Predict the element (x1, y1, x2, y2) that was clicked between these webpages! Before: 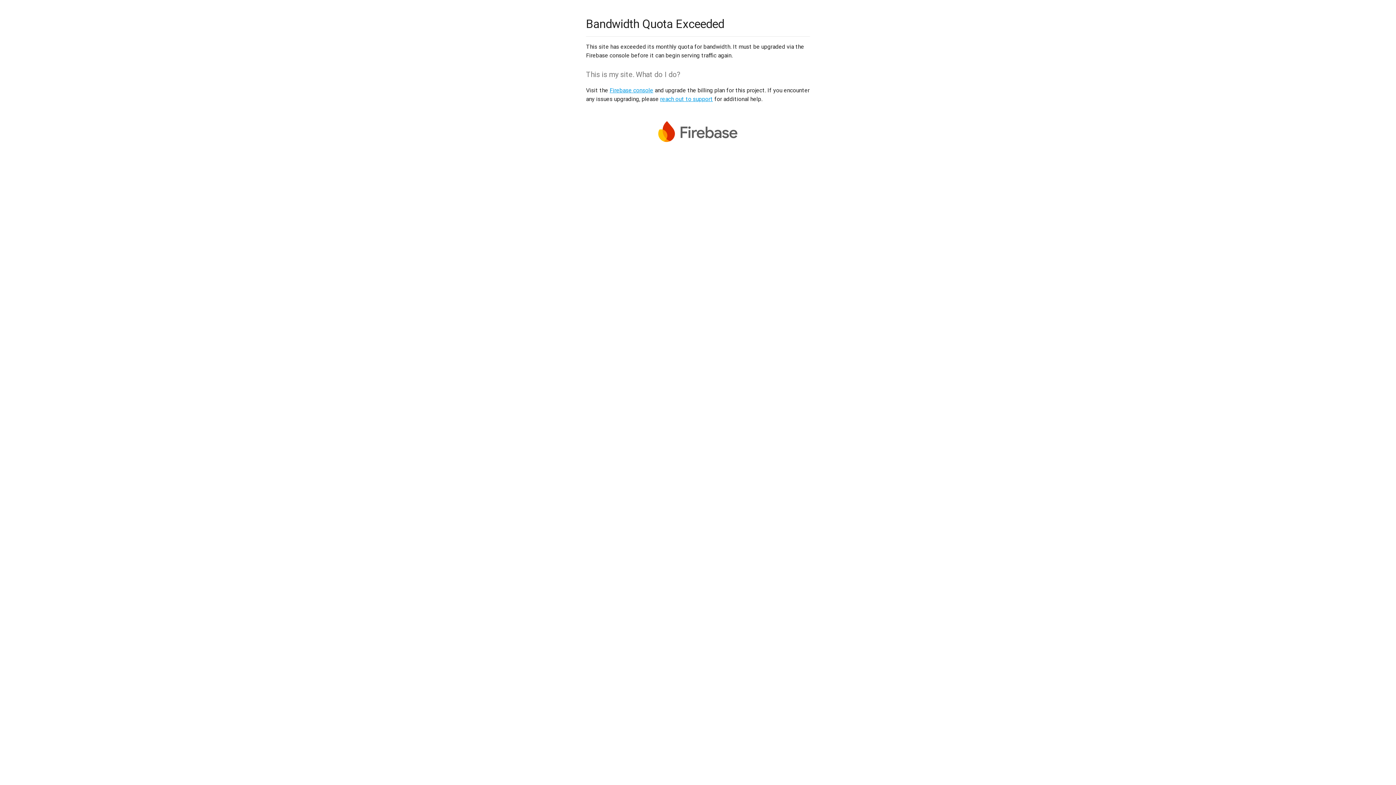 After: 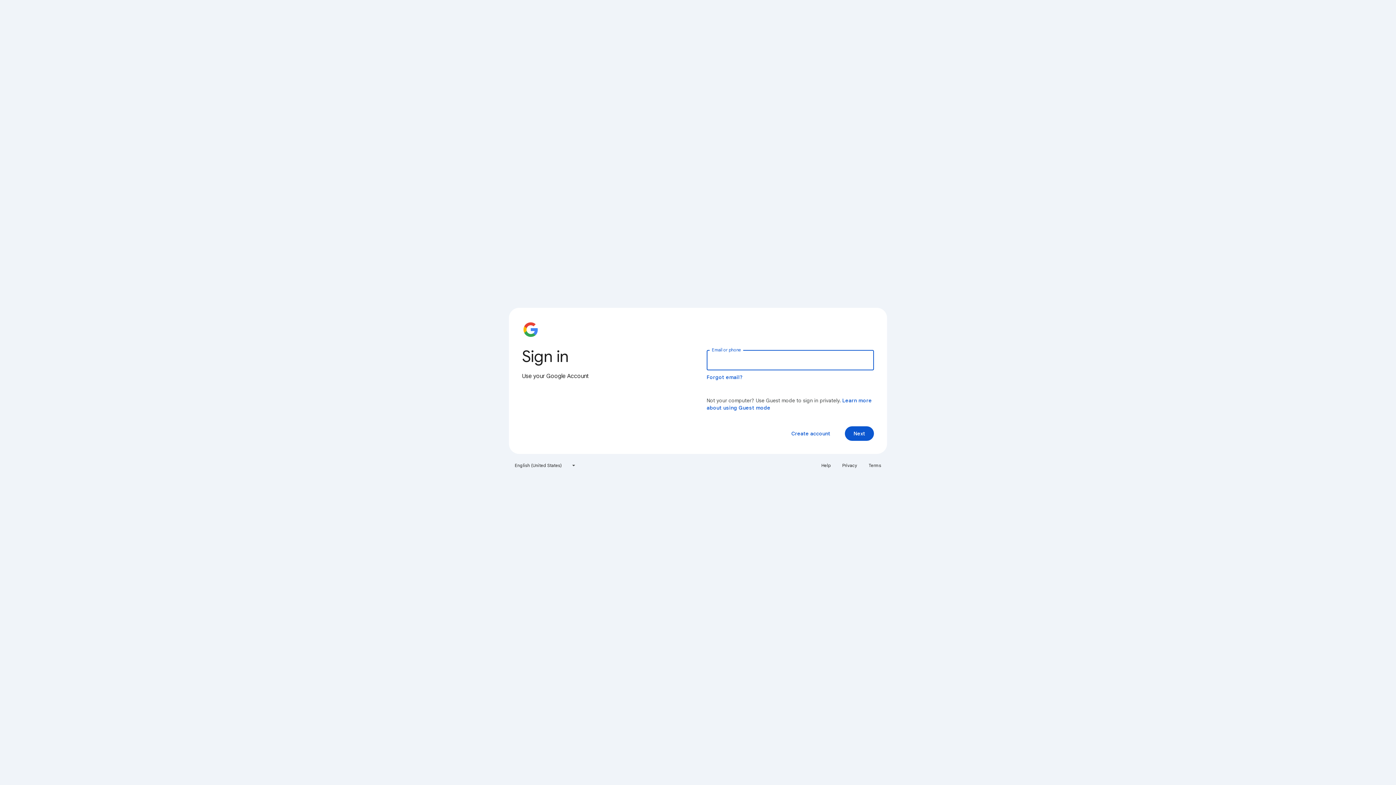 Action: label: Firebase console bbox: (609, 86, 653, 93)